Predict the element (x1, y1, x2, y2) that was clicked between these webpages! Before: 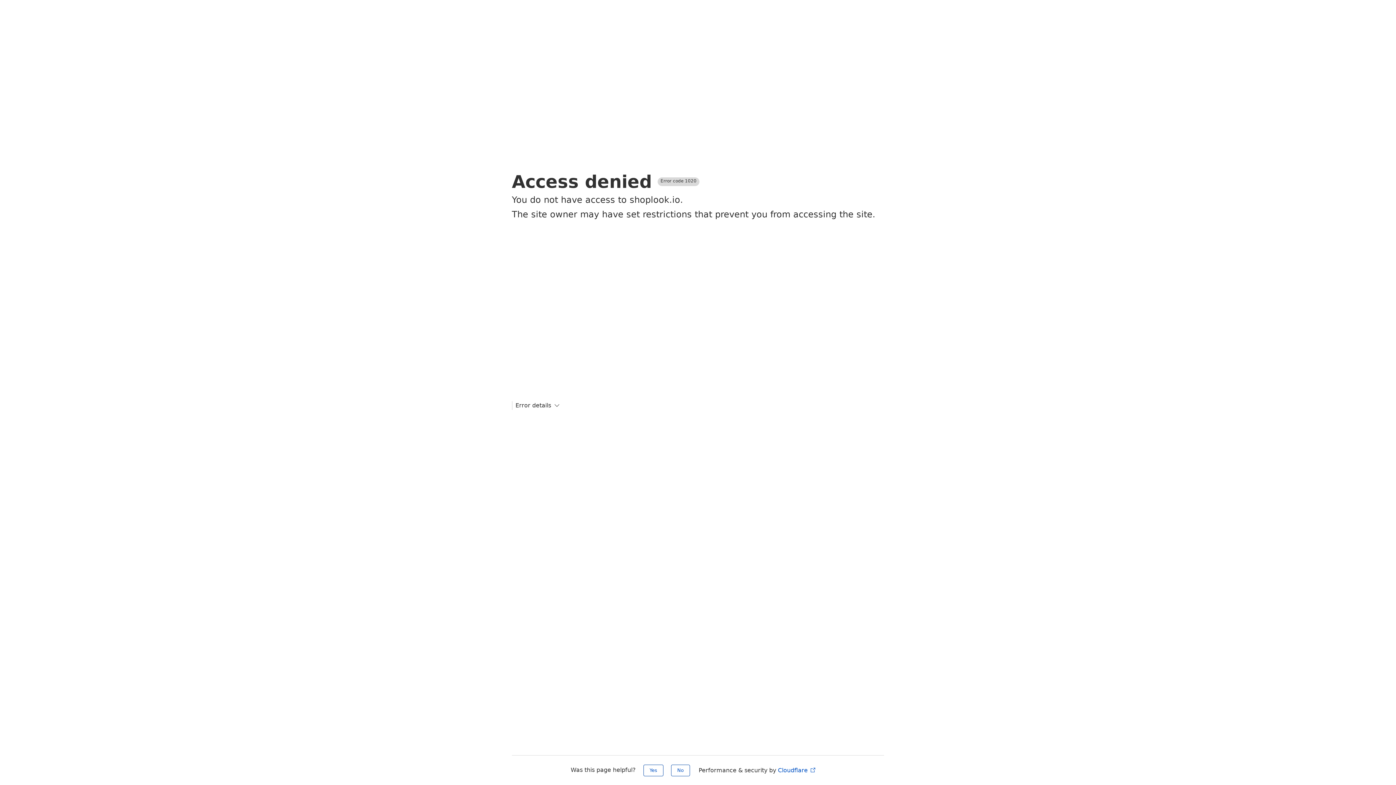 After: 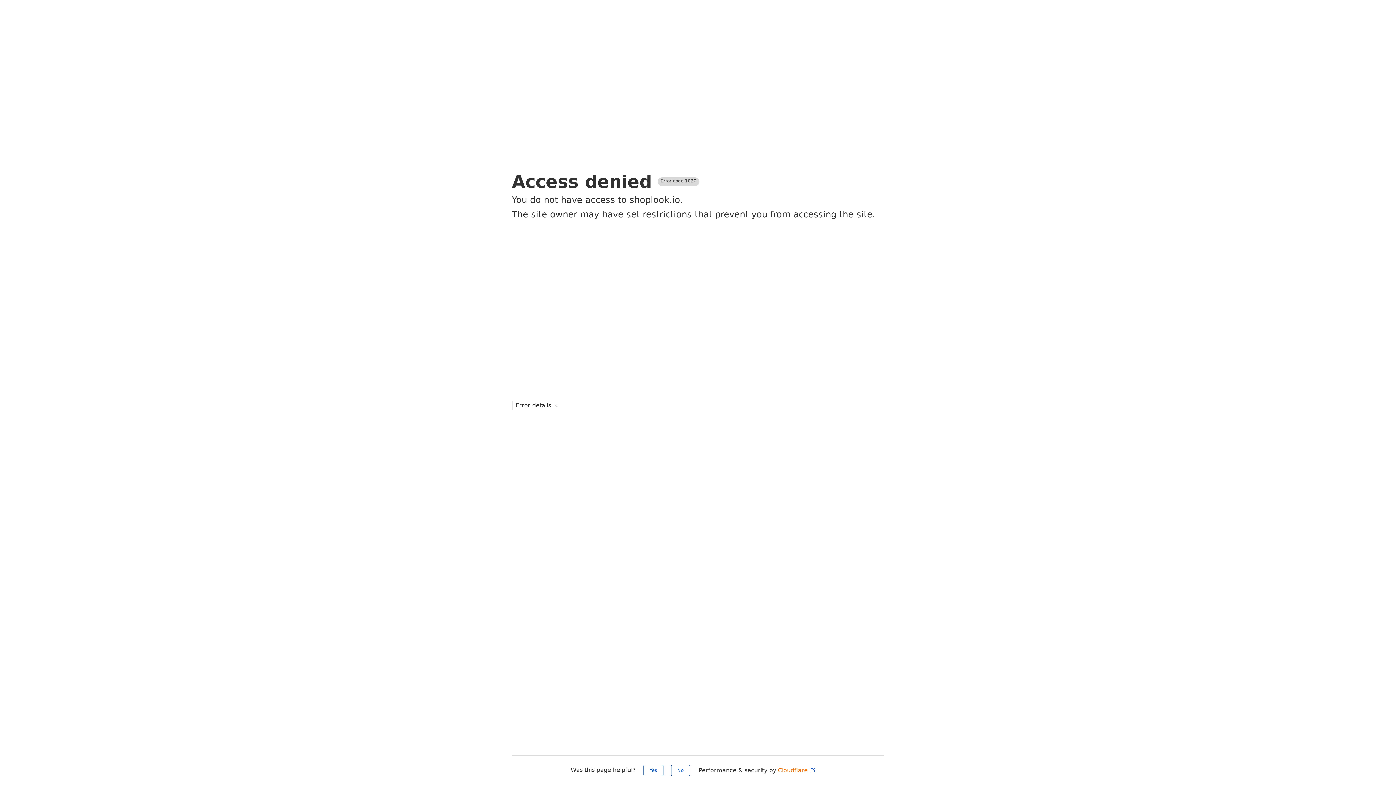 Action: label: Cloudflare  bbox: (778, 767, 816, 774)